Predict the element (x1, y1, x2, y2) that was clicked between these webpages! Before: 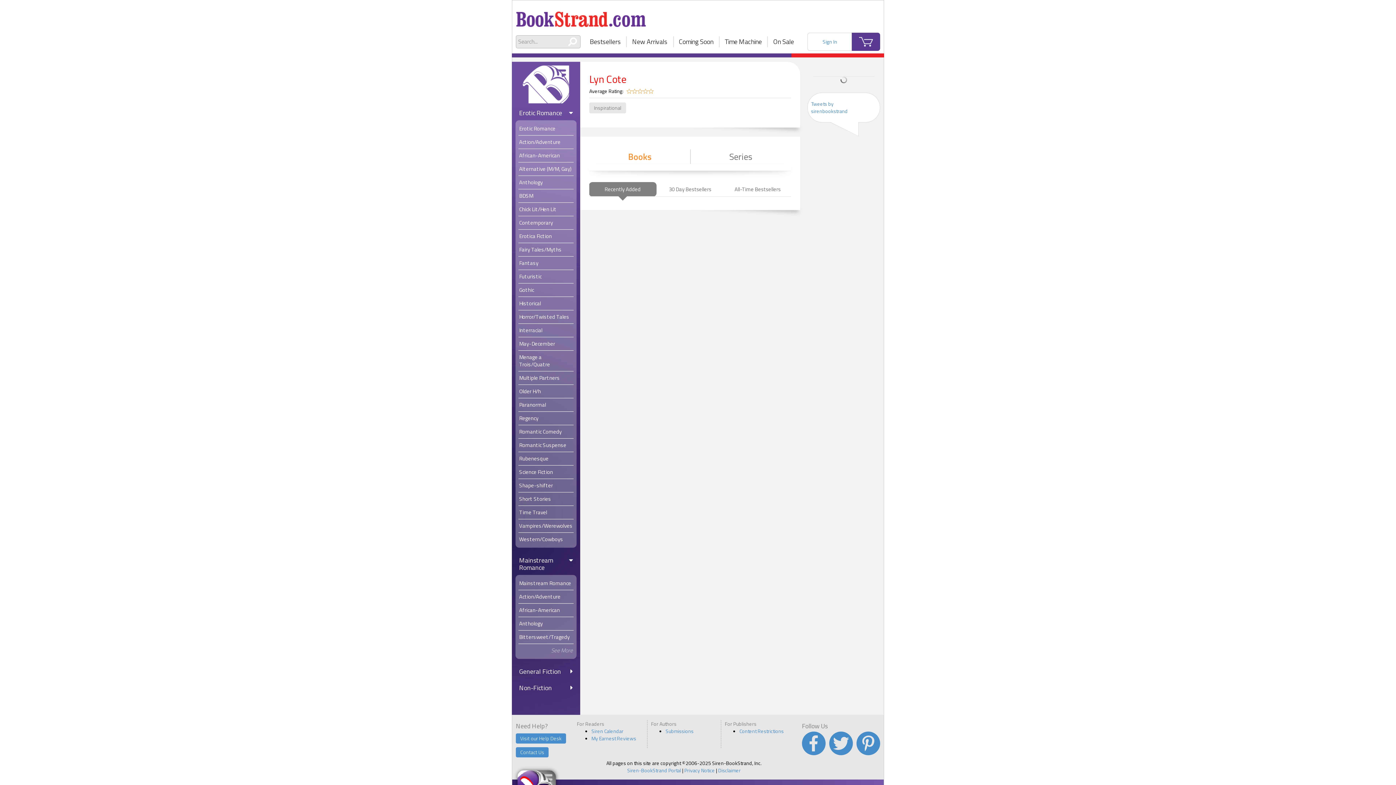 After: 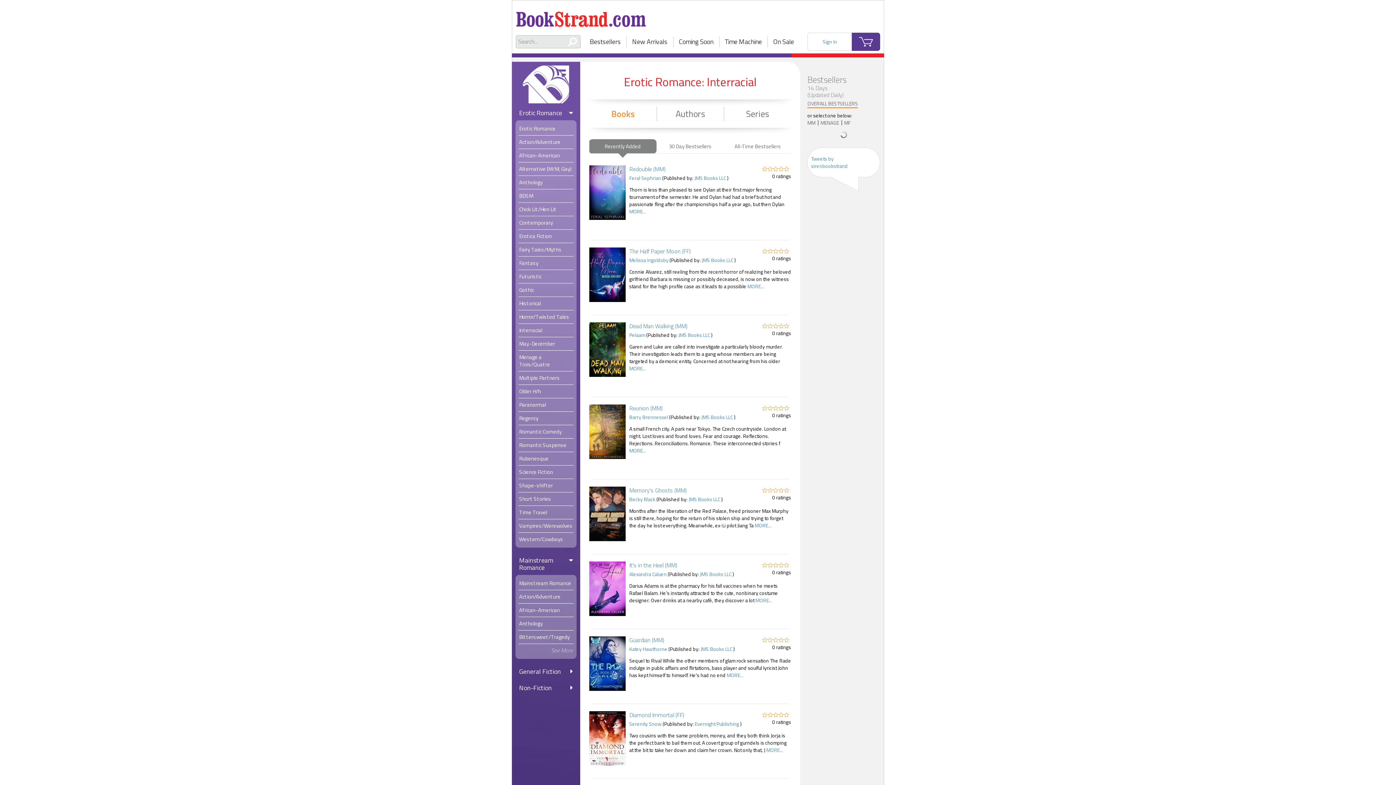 Action: label: Interracial bbox: (518, 323, 573, 337)